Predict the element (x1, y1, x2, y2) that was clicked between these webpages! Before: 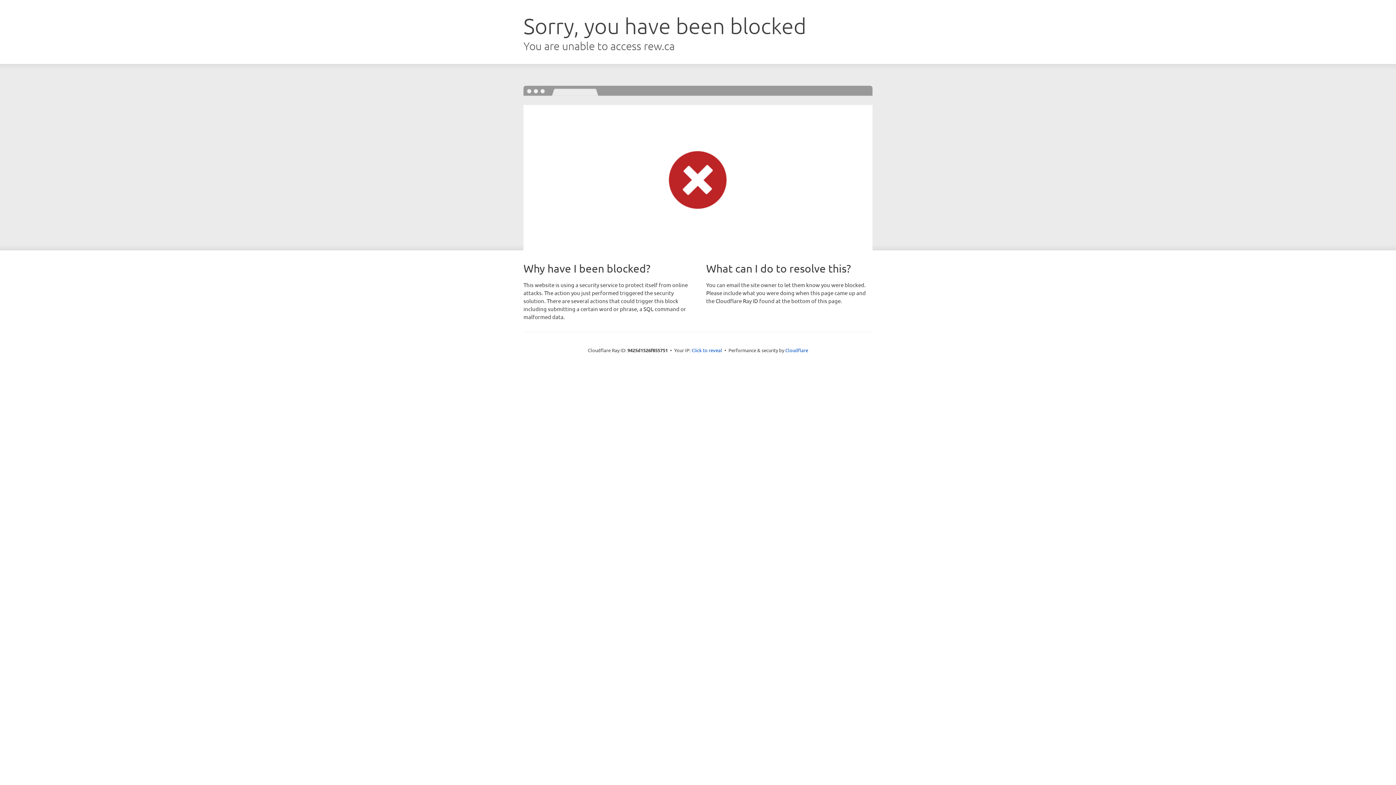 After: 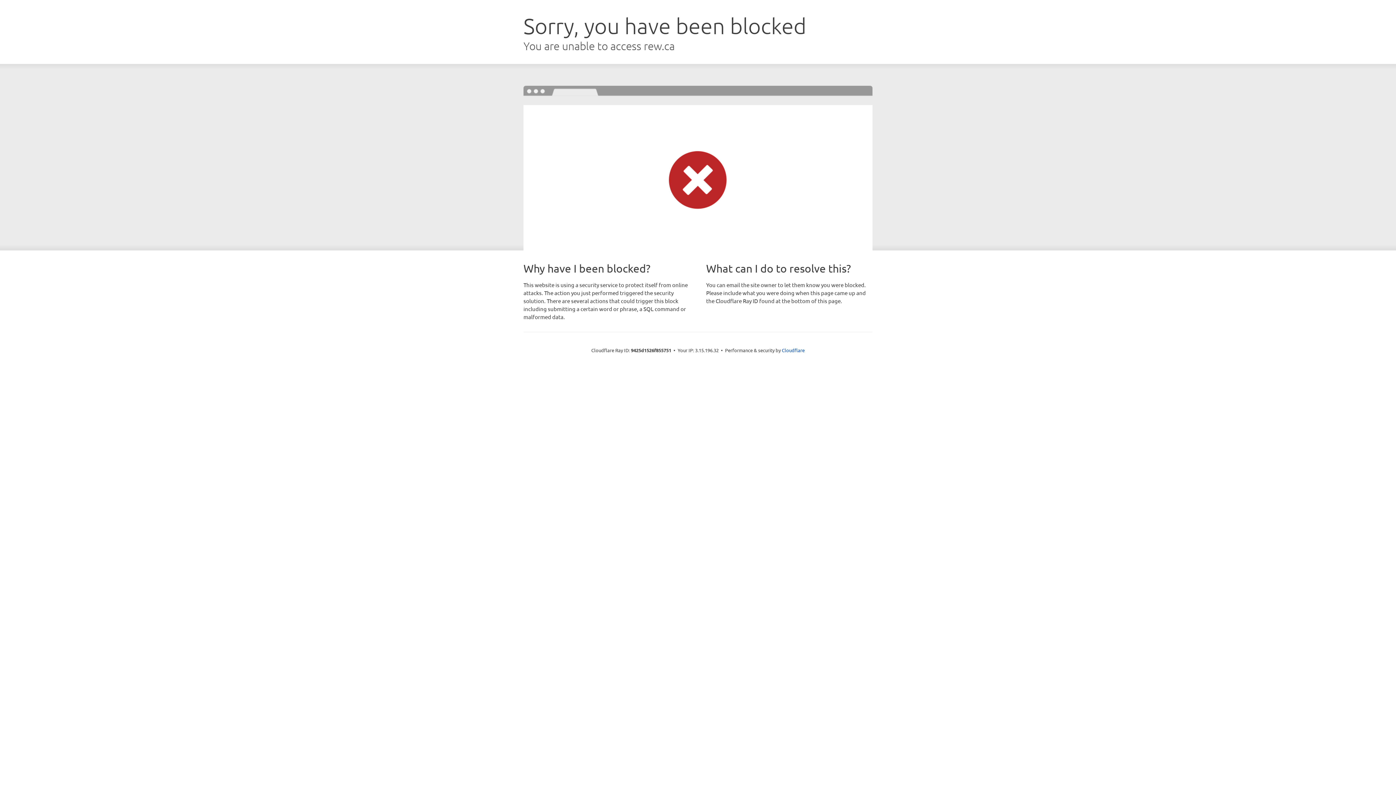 Action: label: Click to reveal bbox: (691, 346, 722, 353)